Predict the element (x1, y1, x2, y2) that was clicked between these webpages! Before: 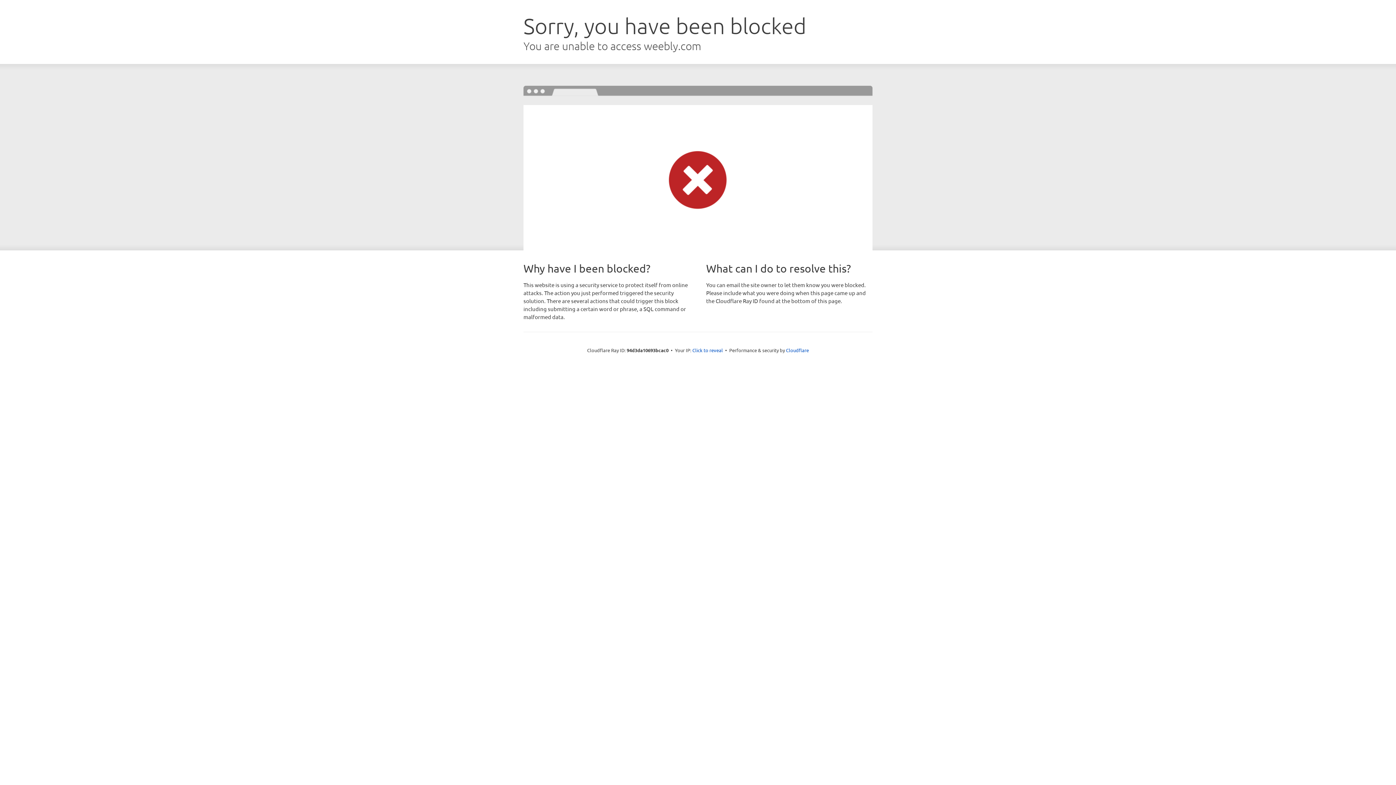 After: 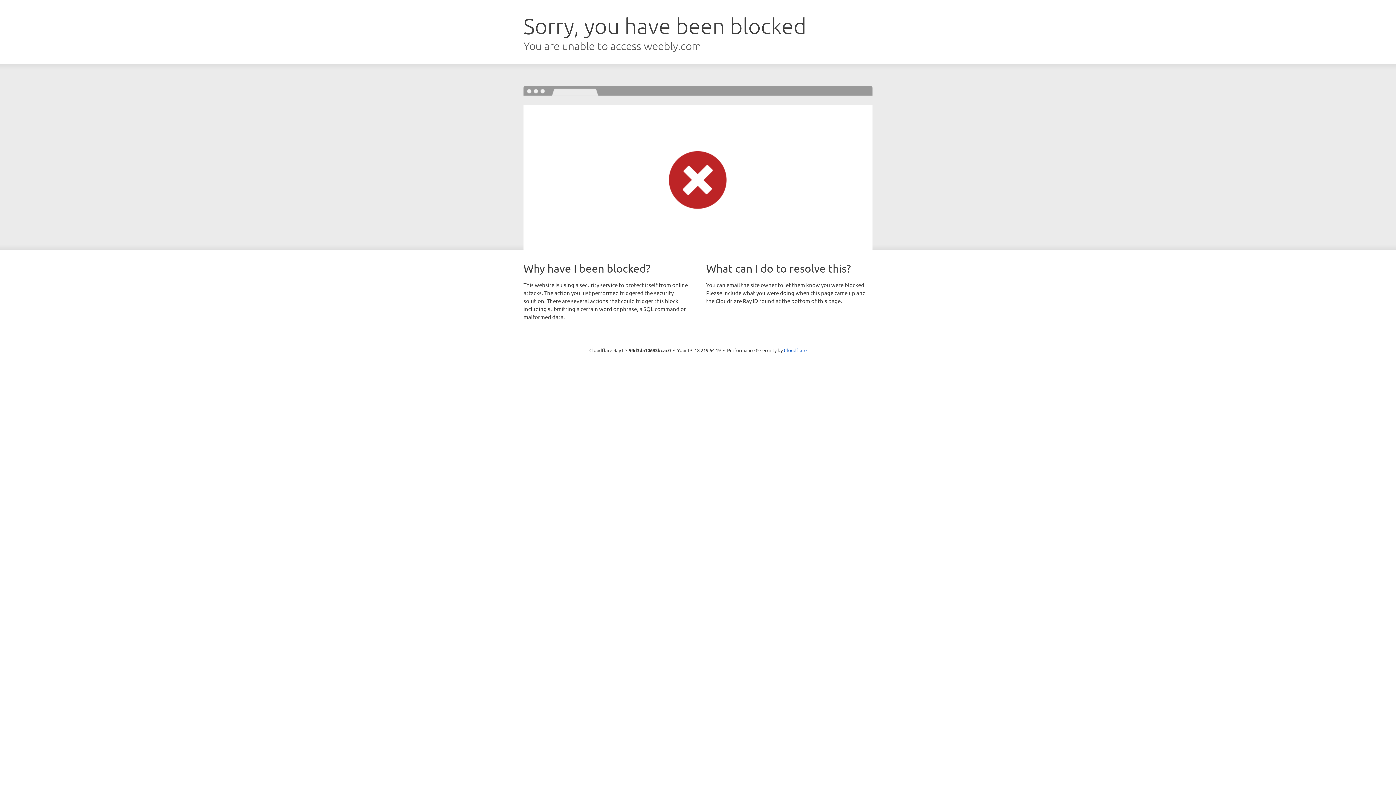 Action: label: Click to reveal bbox: (692, 346, 723, 353)